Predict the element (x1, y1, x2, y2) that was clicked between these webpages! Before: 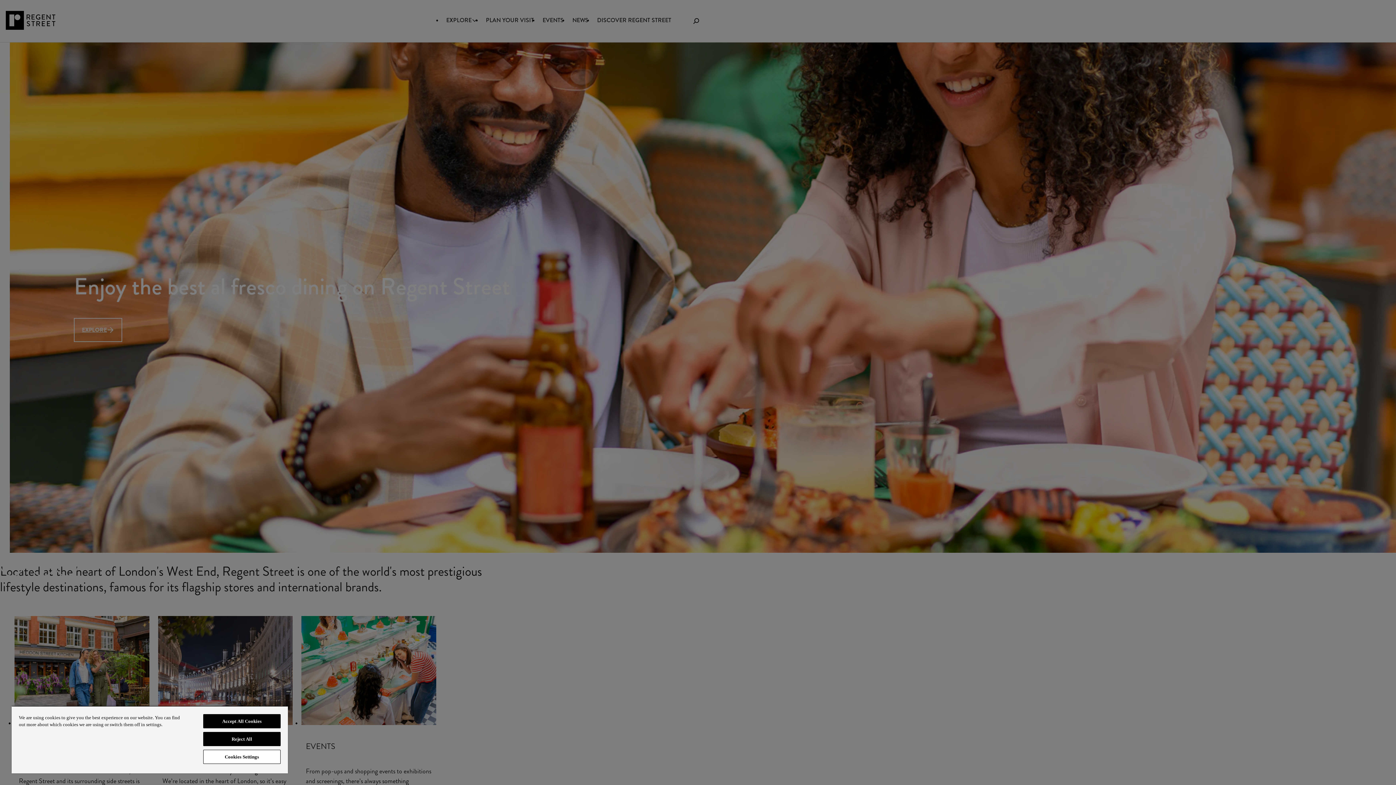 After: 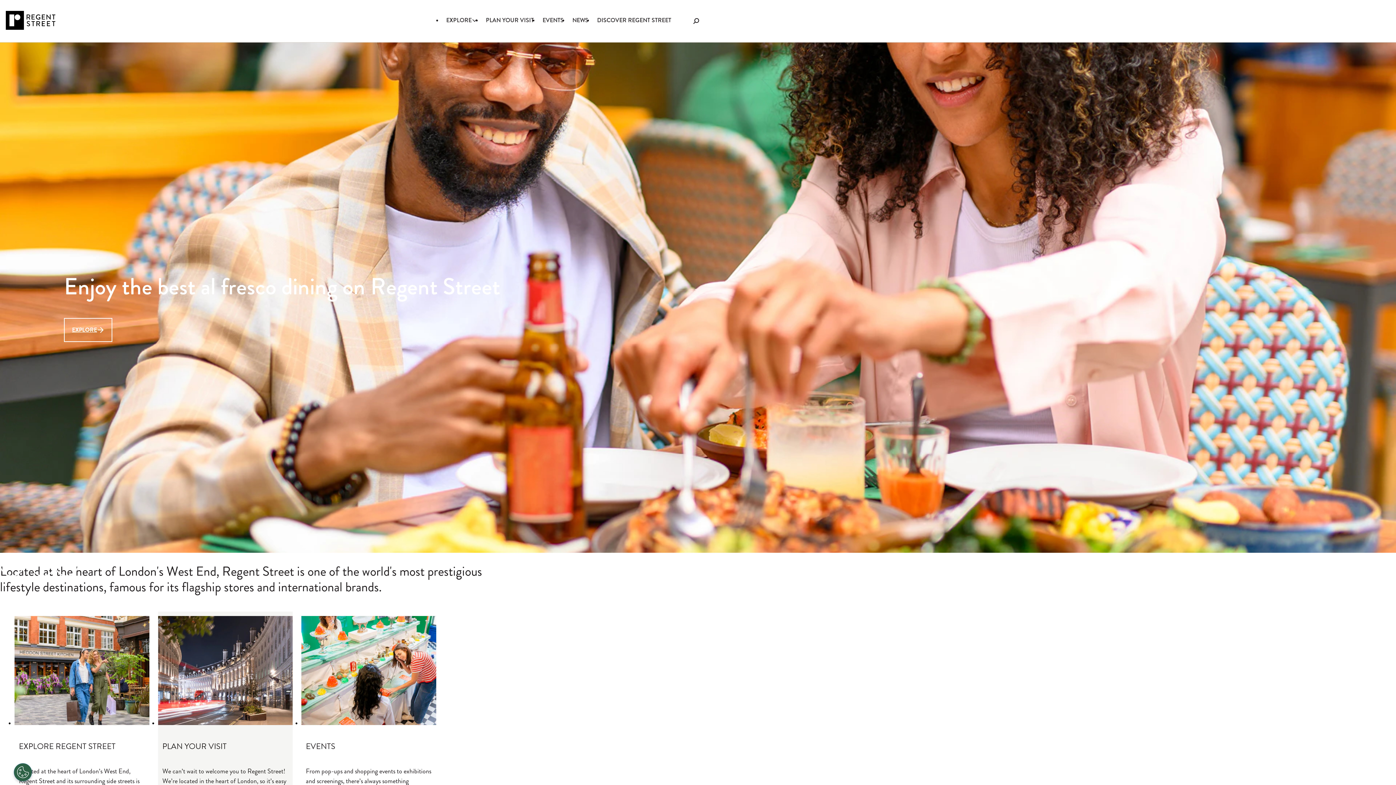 Action: bbox: (203, 714, 280, 728) label: Accept All Cookies